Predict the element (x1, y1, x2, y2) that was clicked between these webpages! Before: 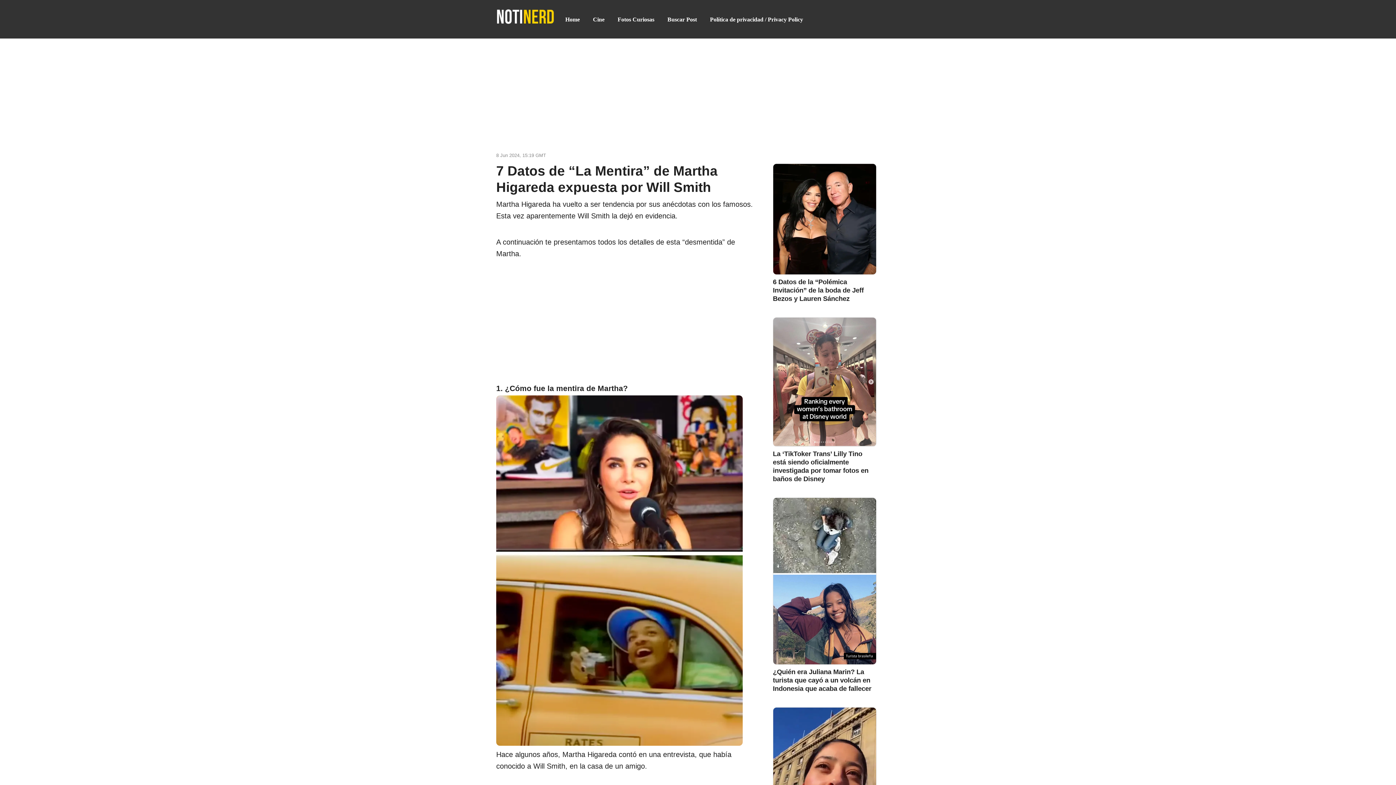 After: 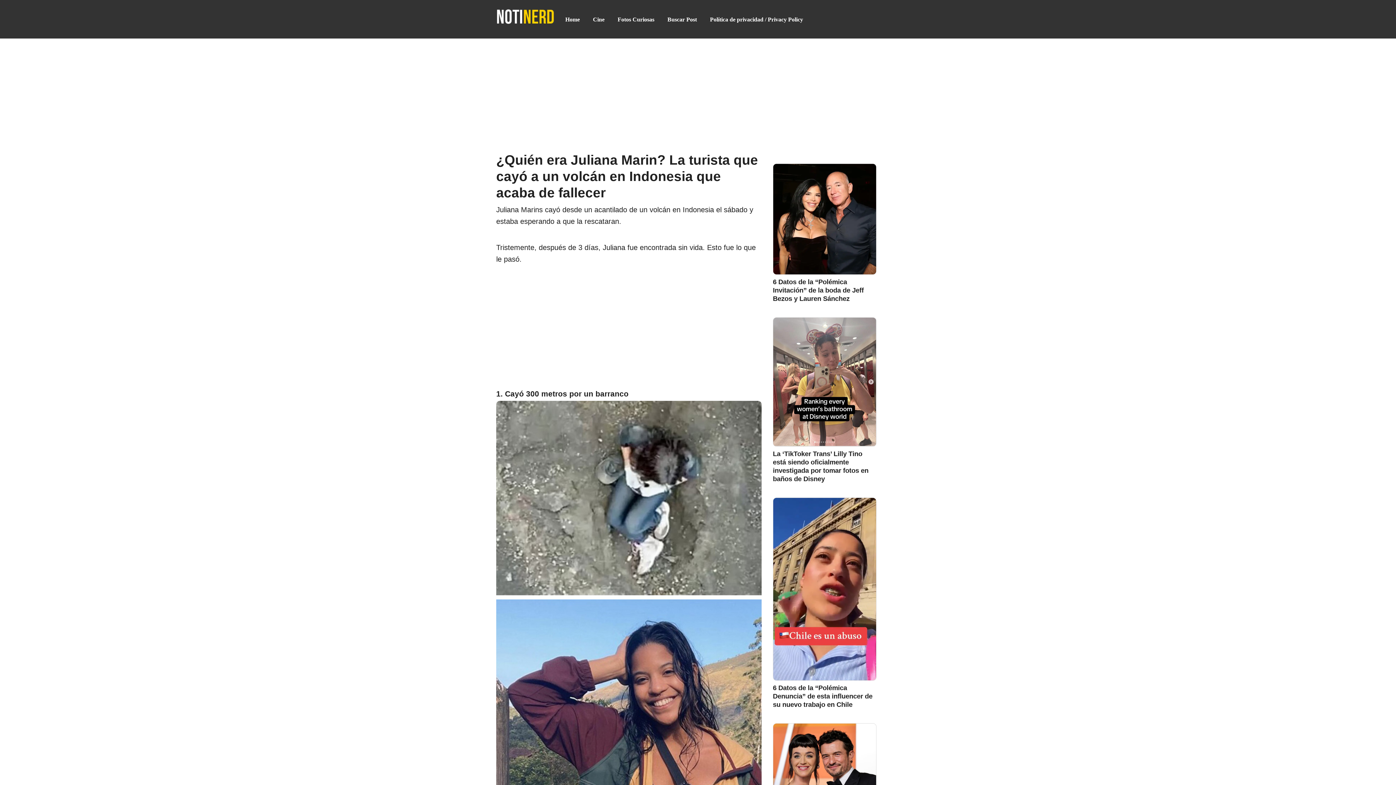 Action: bbox: (773, 497, 876, 696) label: ¿Quién era Juliana Marin? La turista que cayó a un volcán en Indonesia que acaba de fallecer